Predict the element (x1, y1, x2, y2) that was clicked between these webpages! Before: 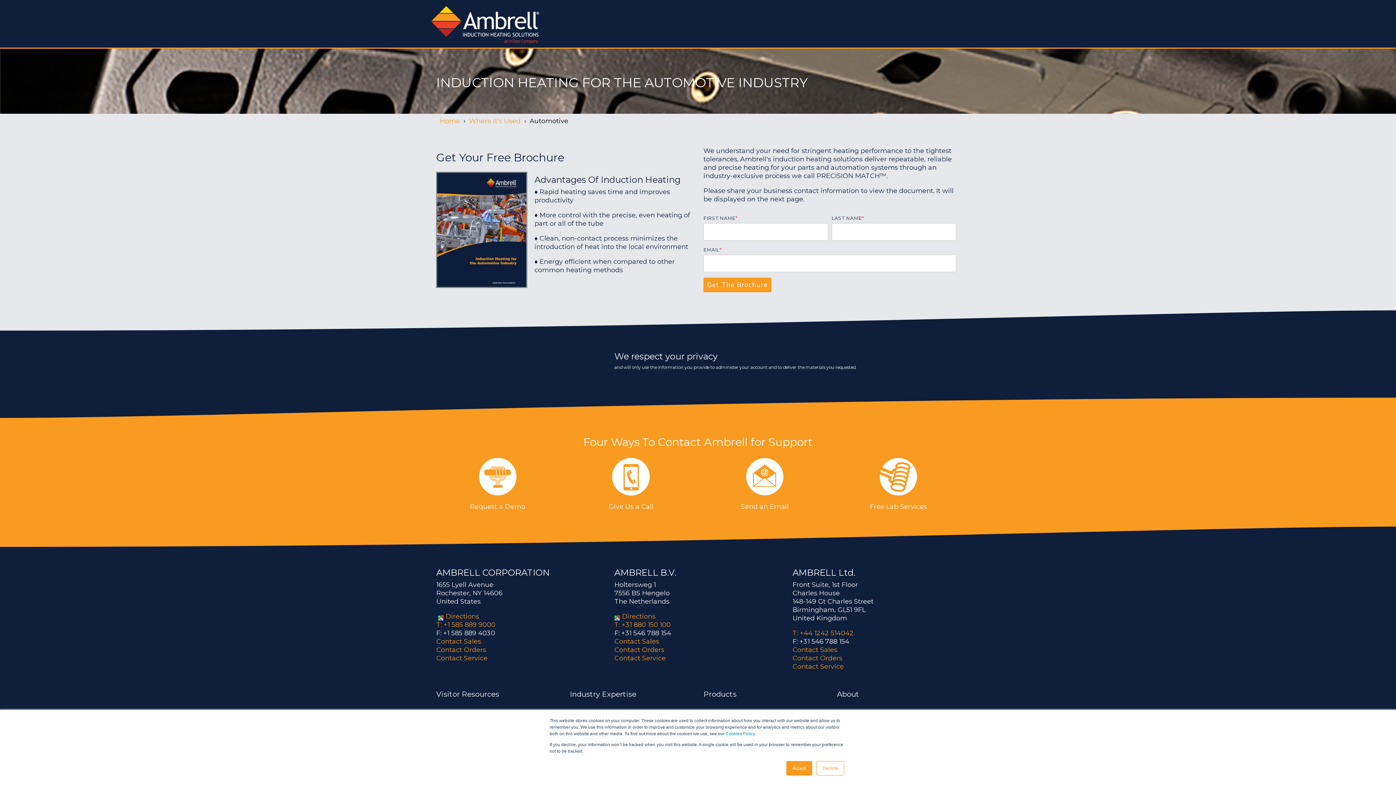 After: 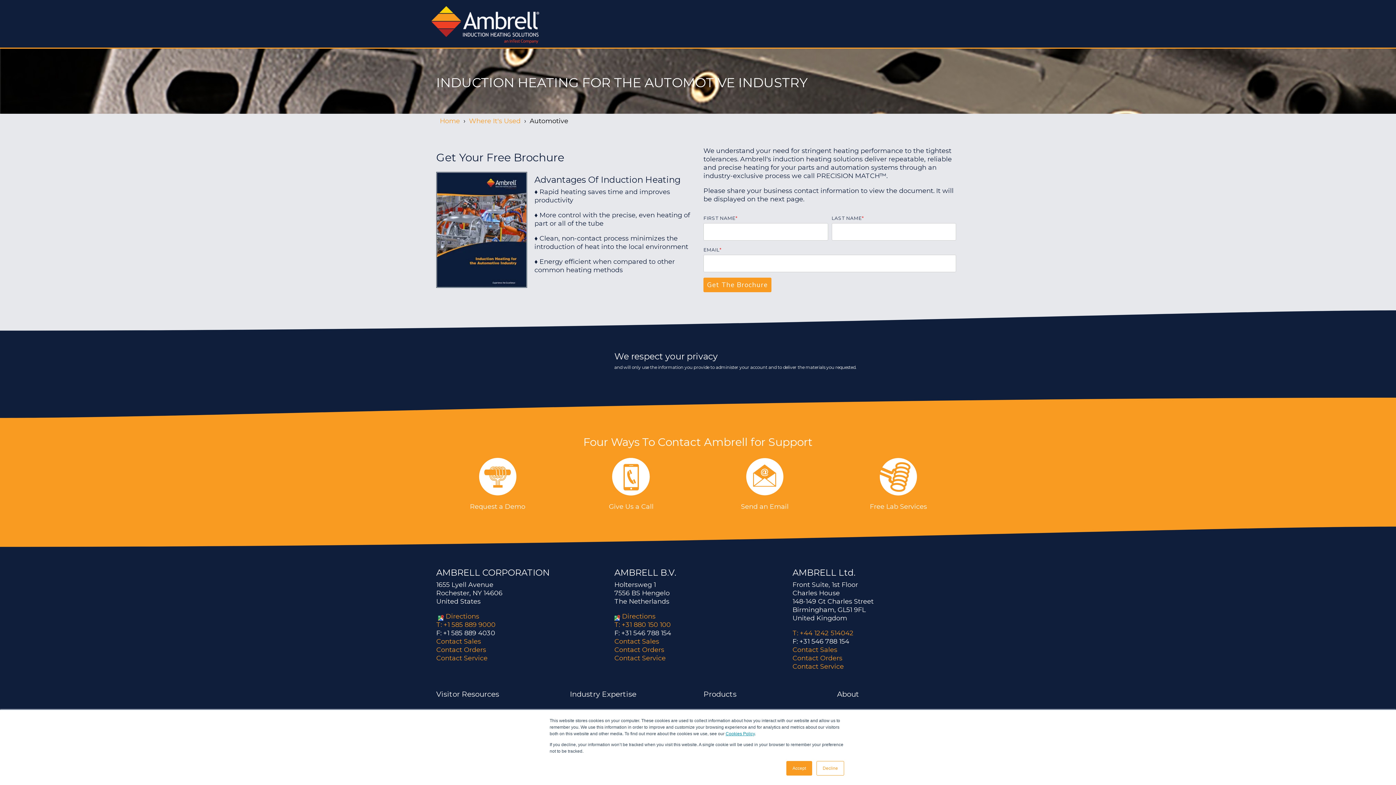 Action: bbox: (725, 731, 754, 736) label: Cookies Policy